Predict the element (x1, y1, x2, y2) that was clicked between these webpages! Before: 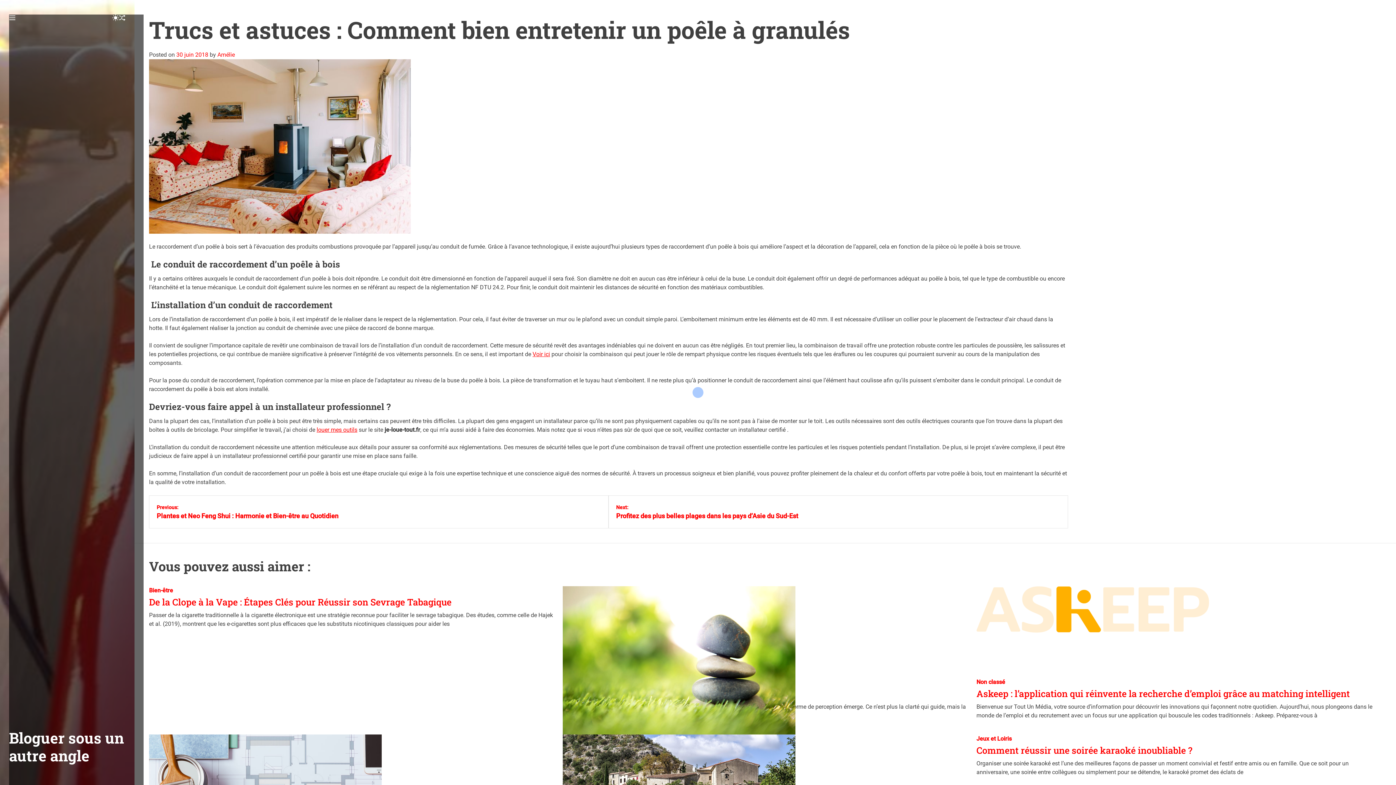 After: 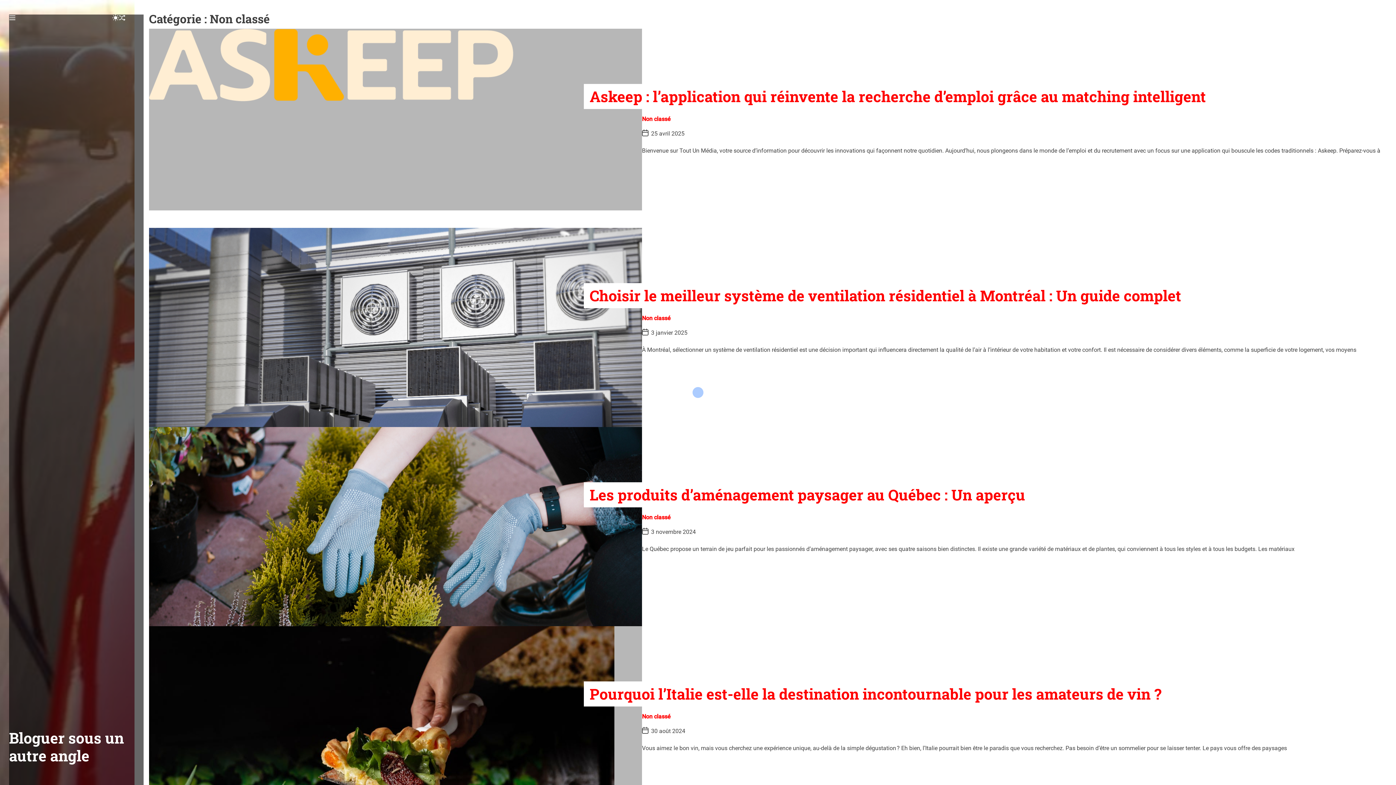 Action: bbox: (976, 678, 1005, 685) label: Non classé